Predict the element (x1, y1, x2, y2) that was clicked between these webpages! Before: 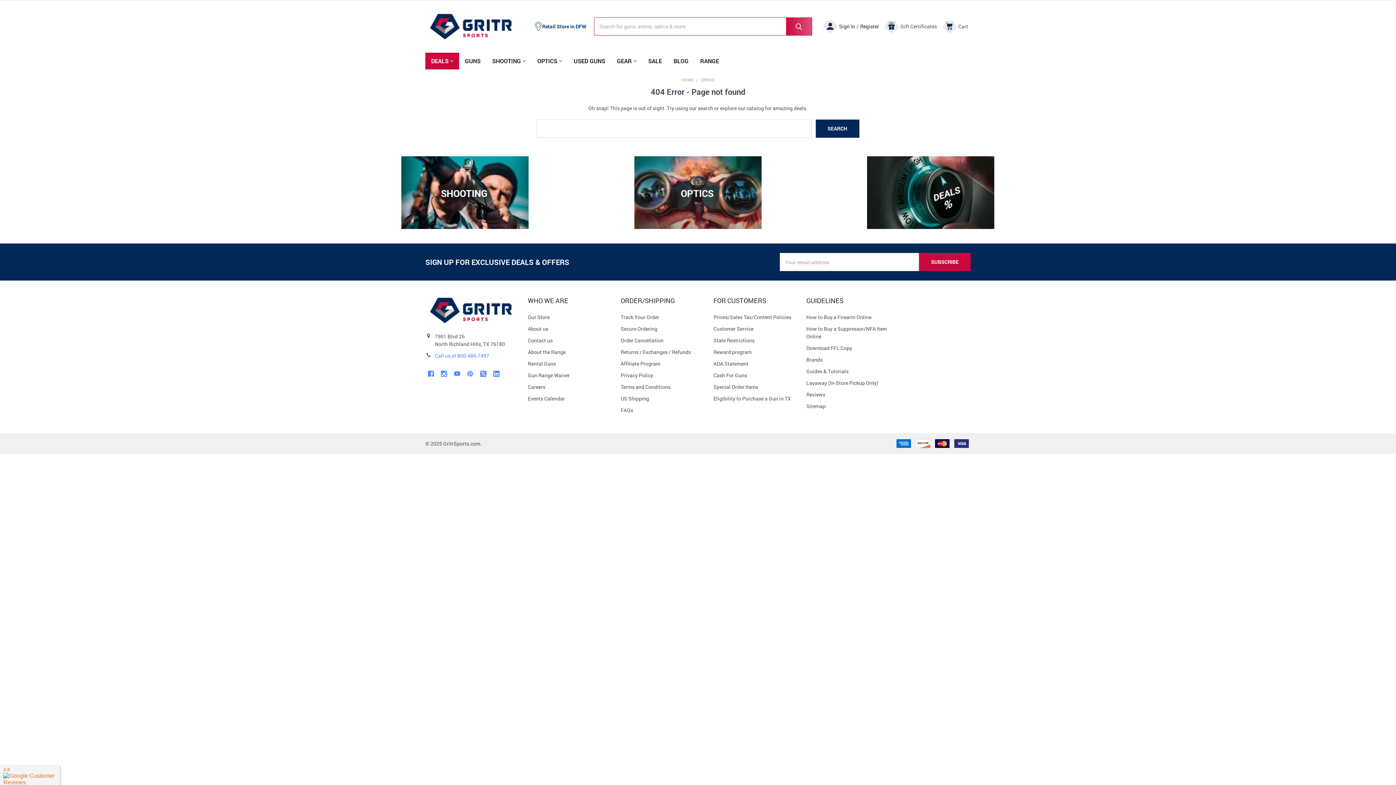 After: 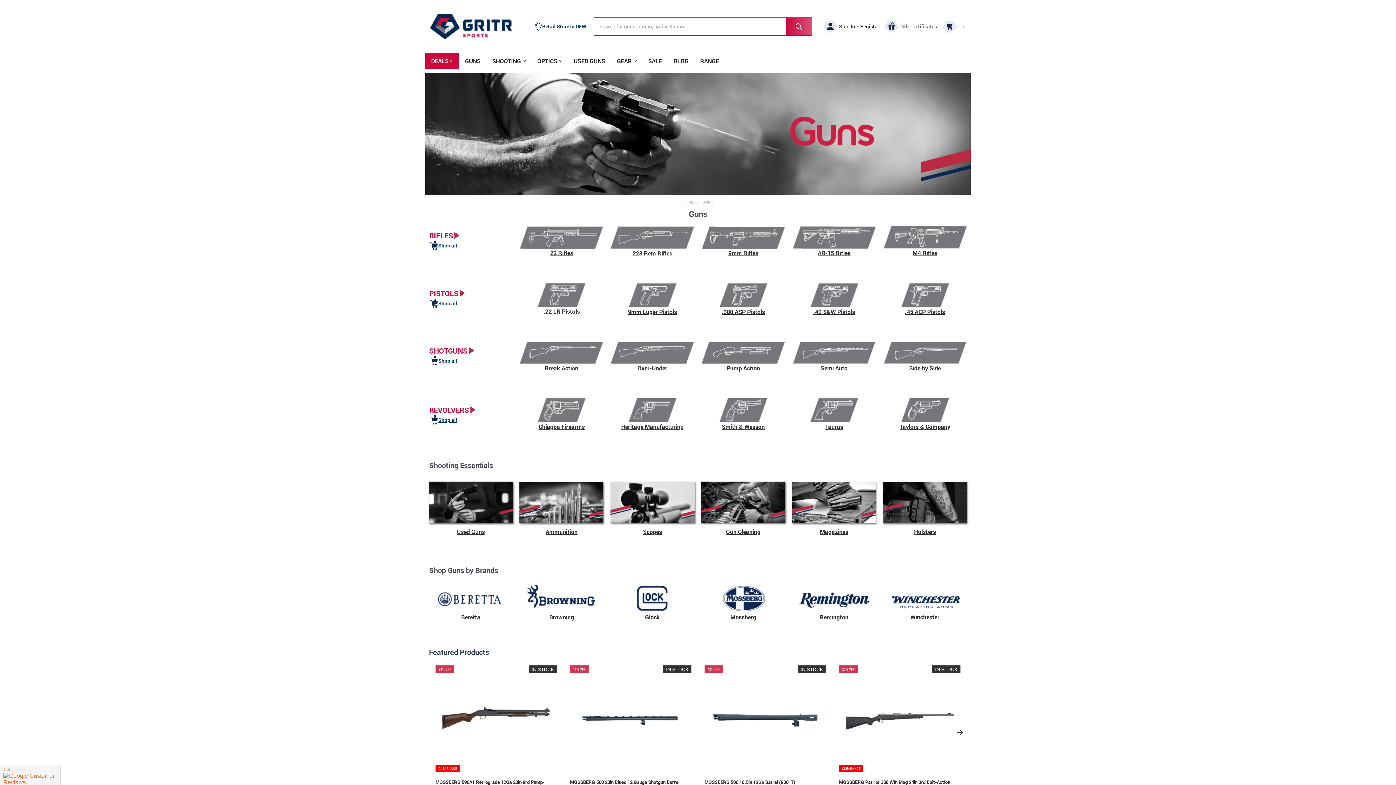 Action: bbox: (459, 52, 486, 69) label: GUNS